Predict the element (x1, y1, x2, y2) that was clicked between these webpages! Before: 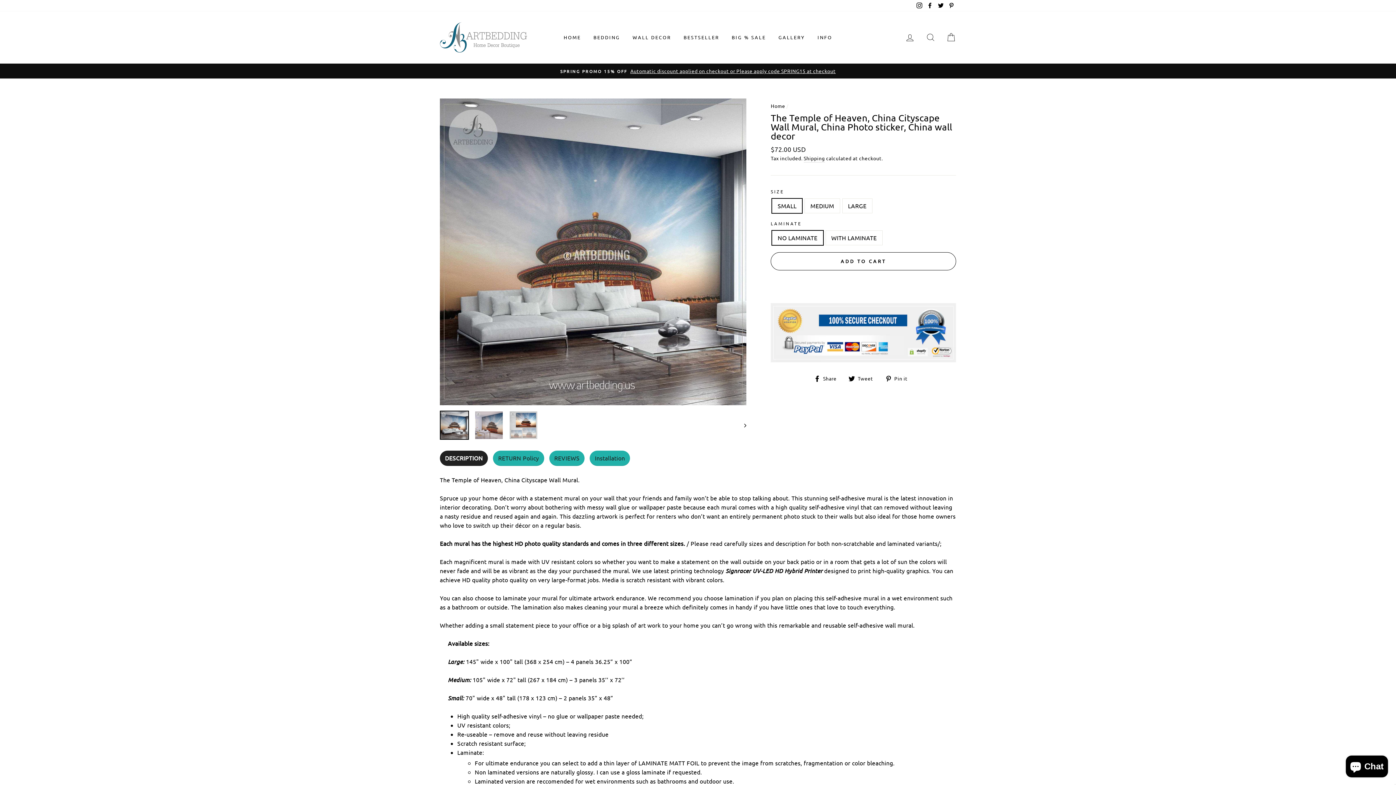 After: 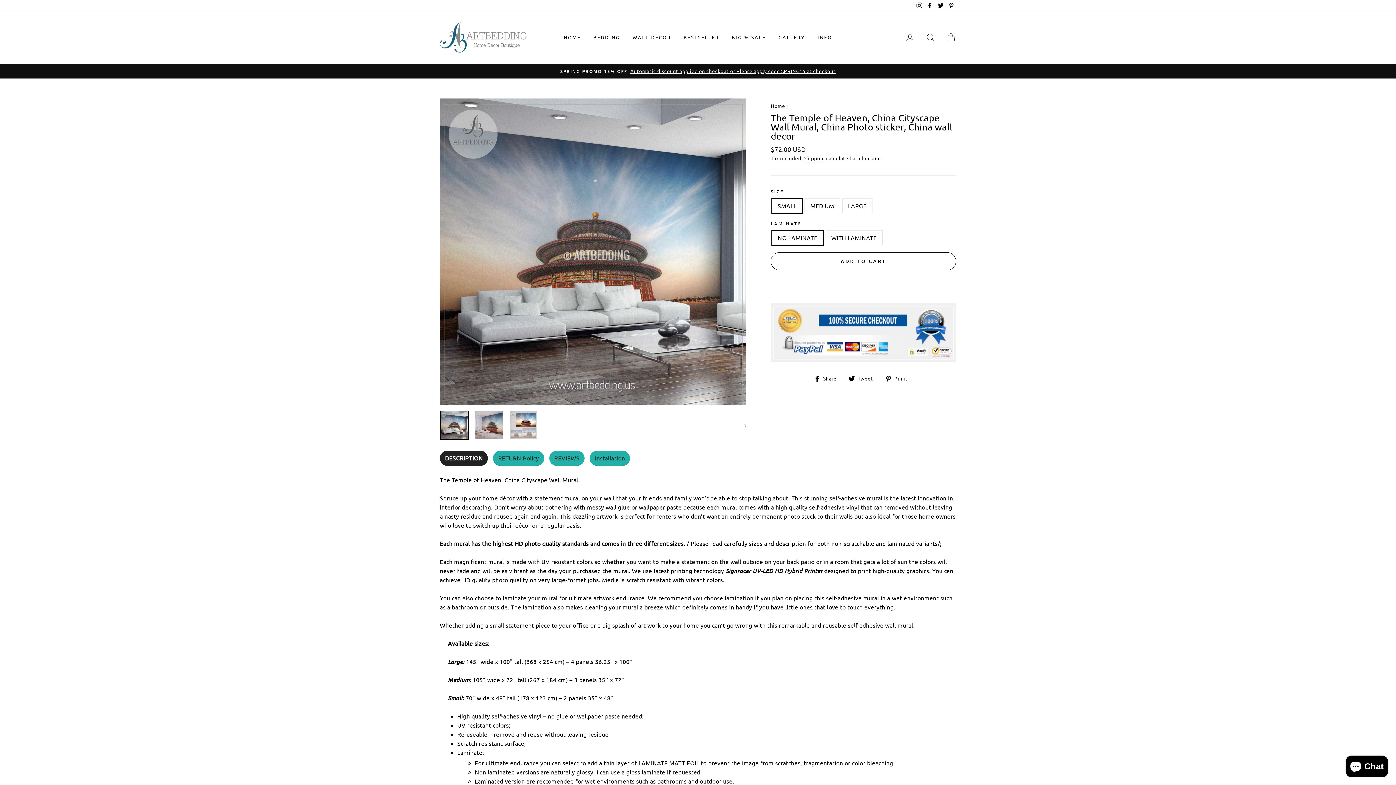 Action: label: Facebook bbox: (925, 0, 934, 11)